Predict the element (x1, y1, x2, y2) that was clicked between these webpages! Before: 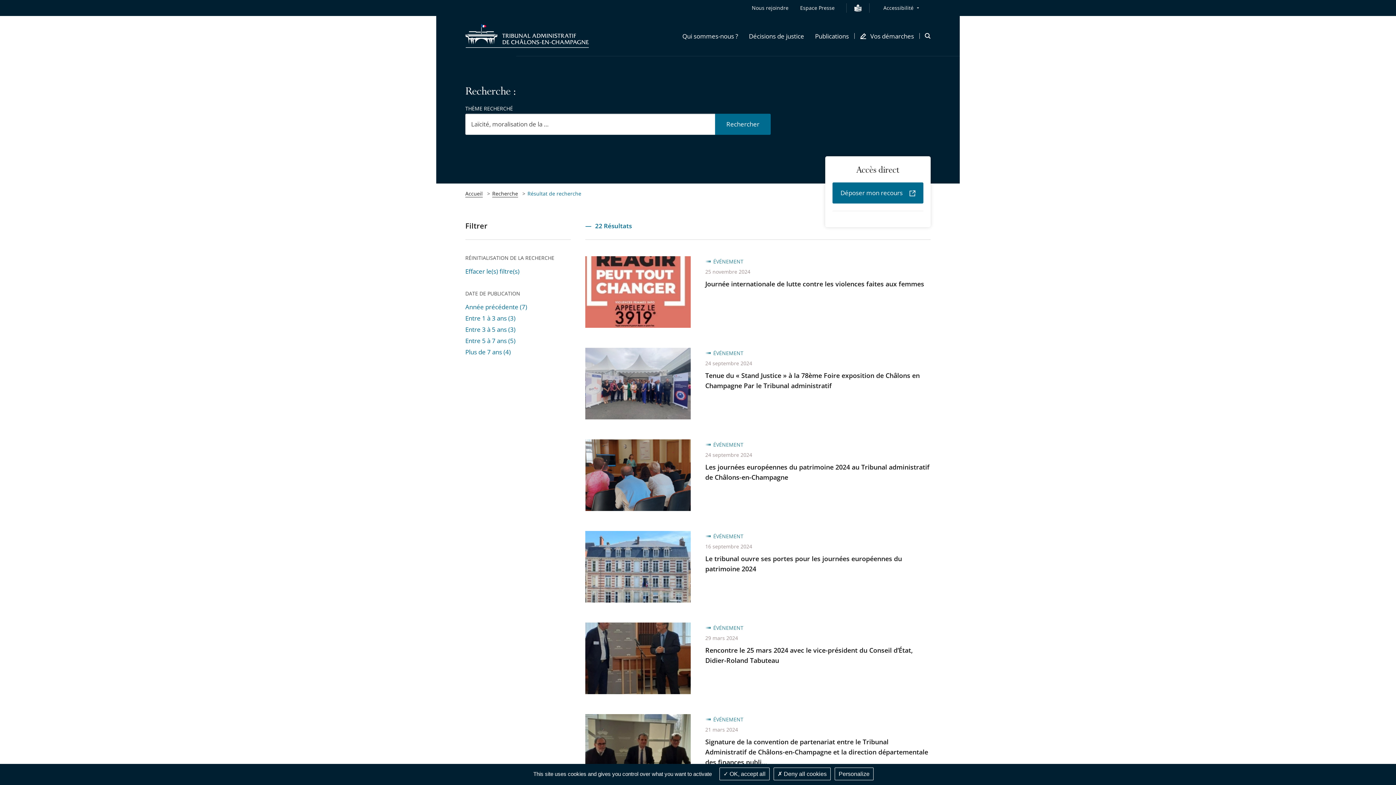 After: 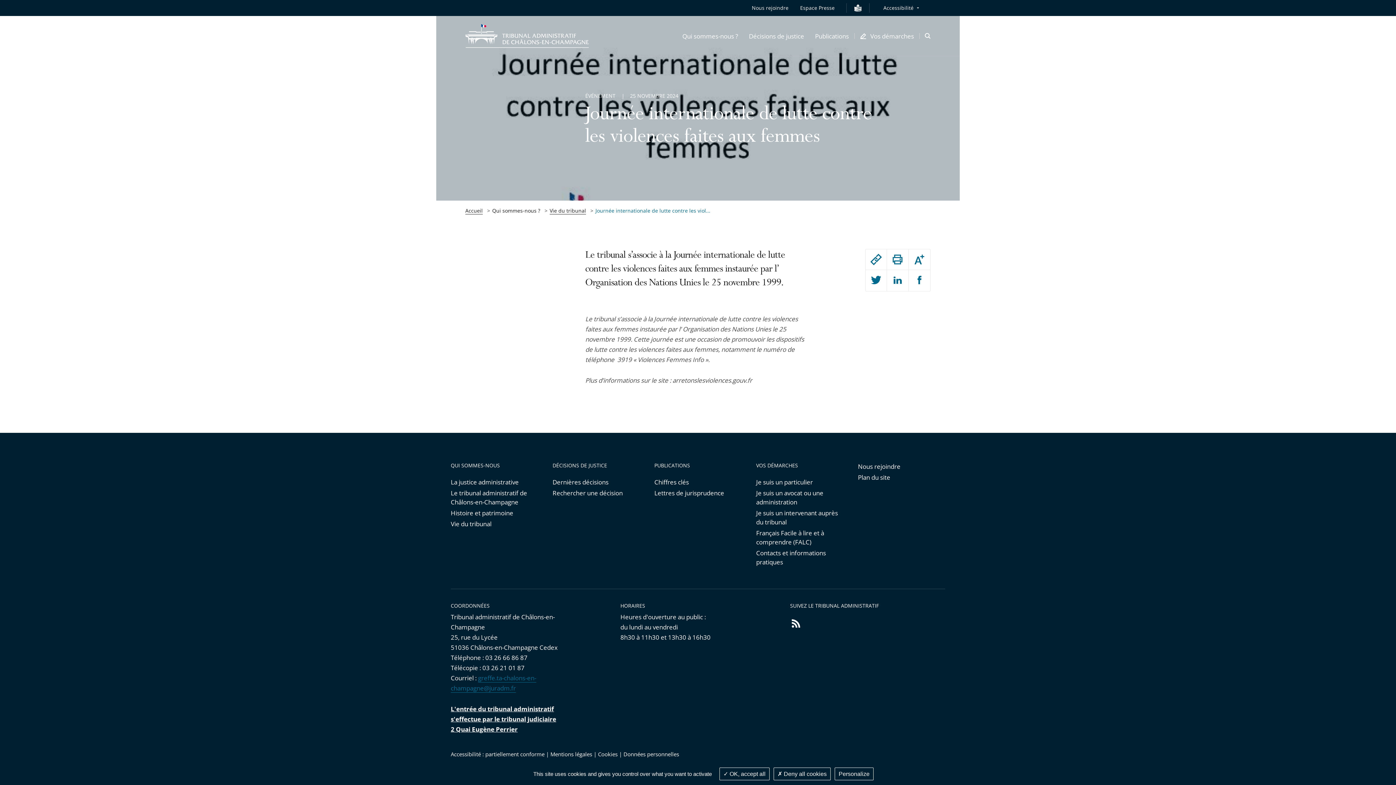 Action: label: Journée internationale de lutte contre les violences faites aux femmes bbox: (585, 256, 690, 328)